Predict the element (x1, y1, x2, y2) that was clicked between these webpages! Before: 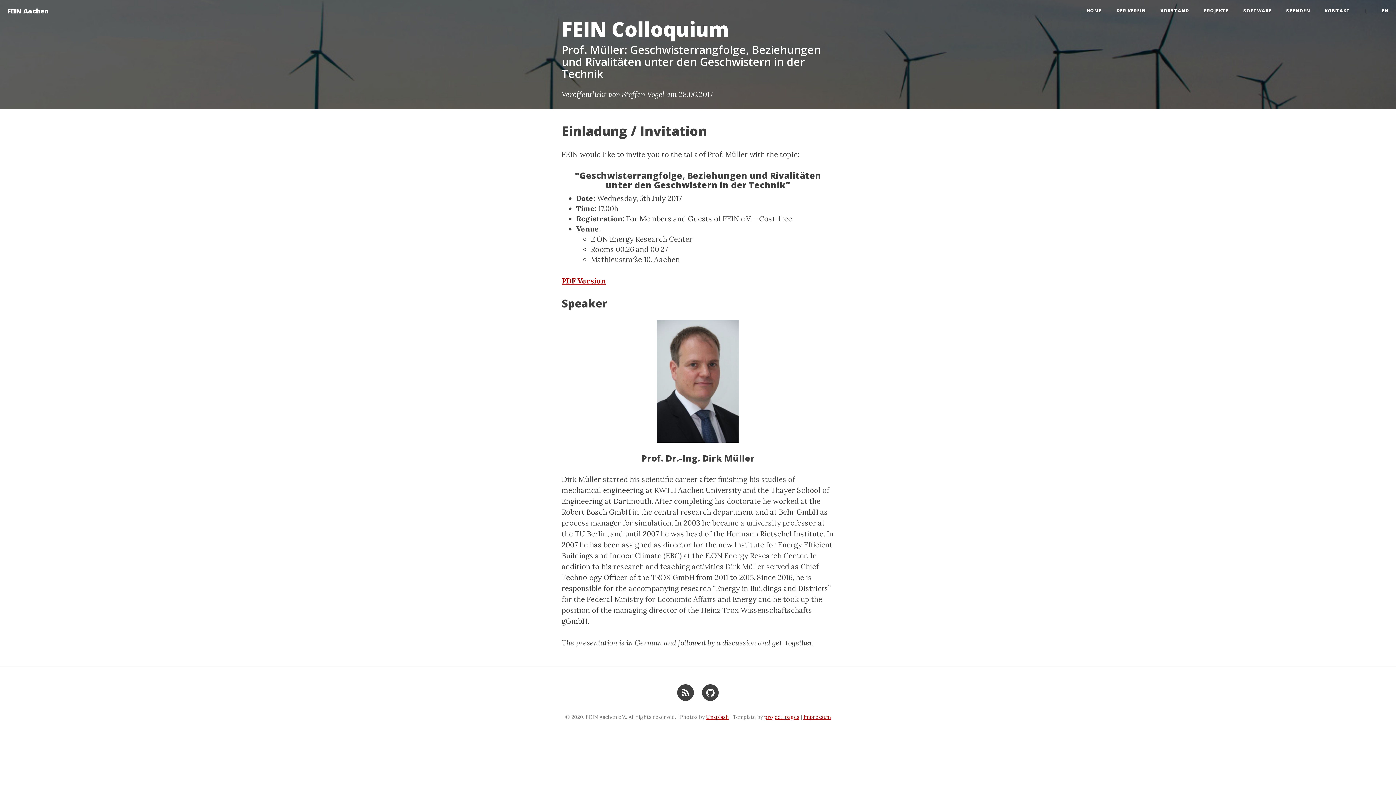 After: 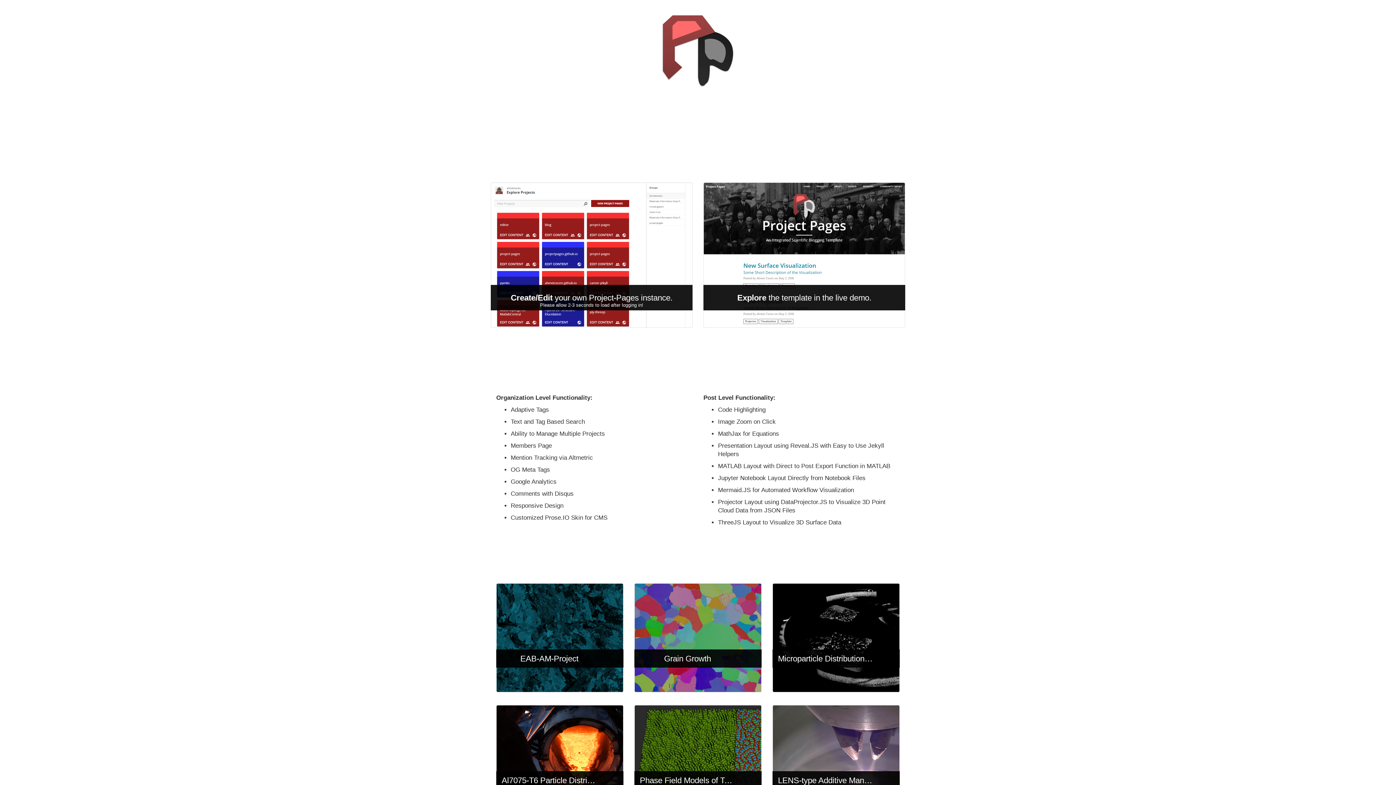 Action: label: project-pages bbox: (764, 714, 799, 720)